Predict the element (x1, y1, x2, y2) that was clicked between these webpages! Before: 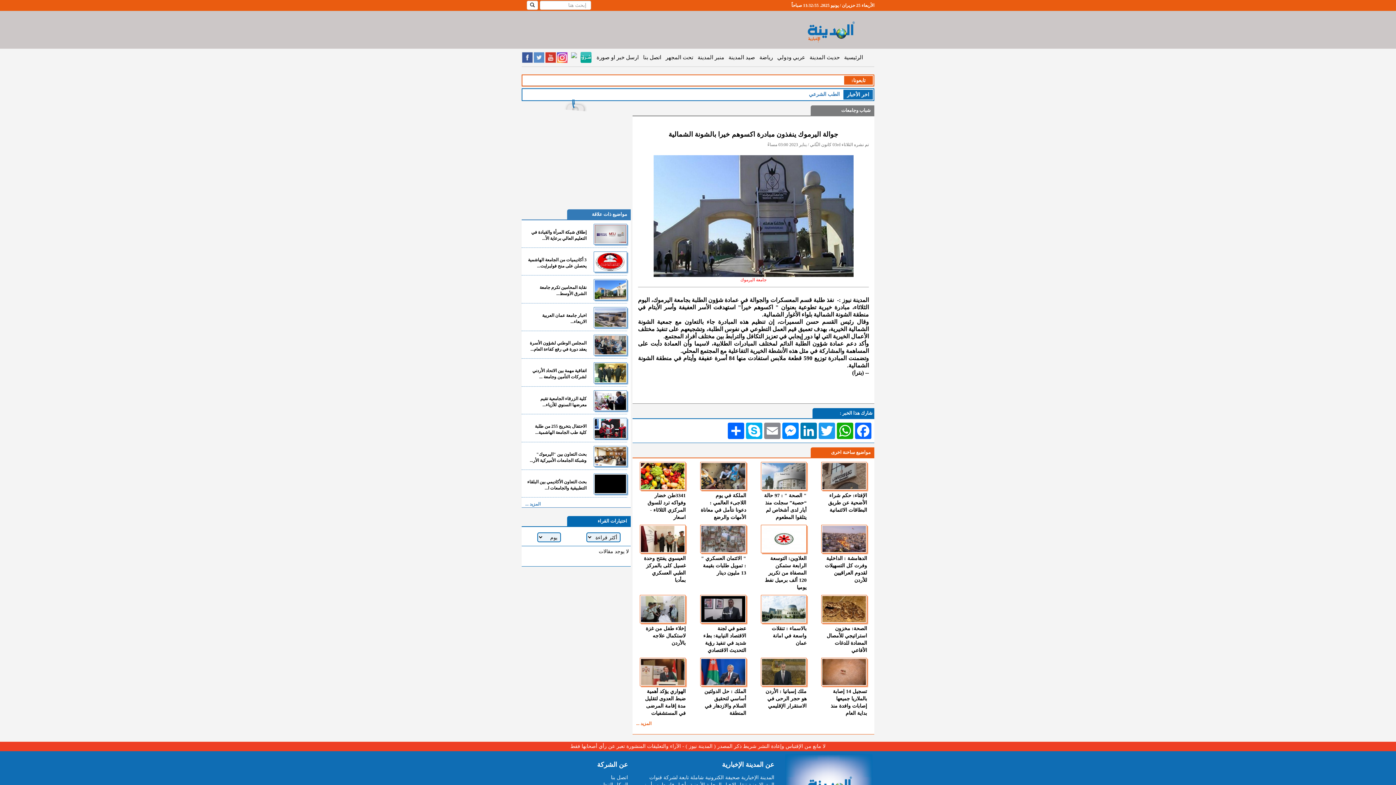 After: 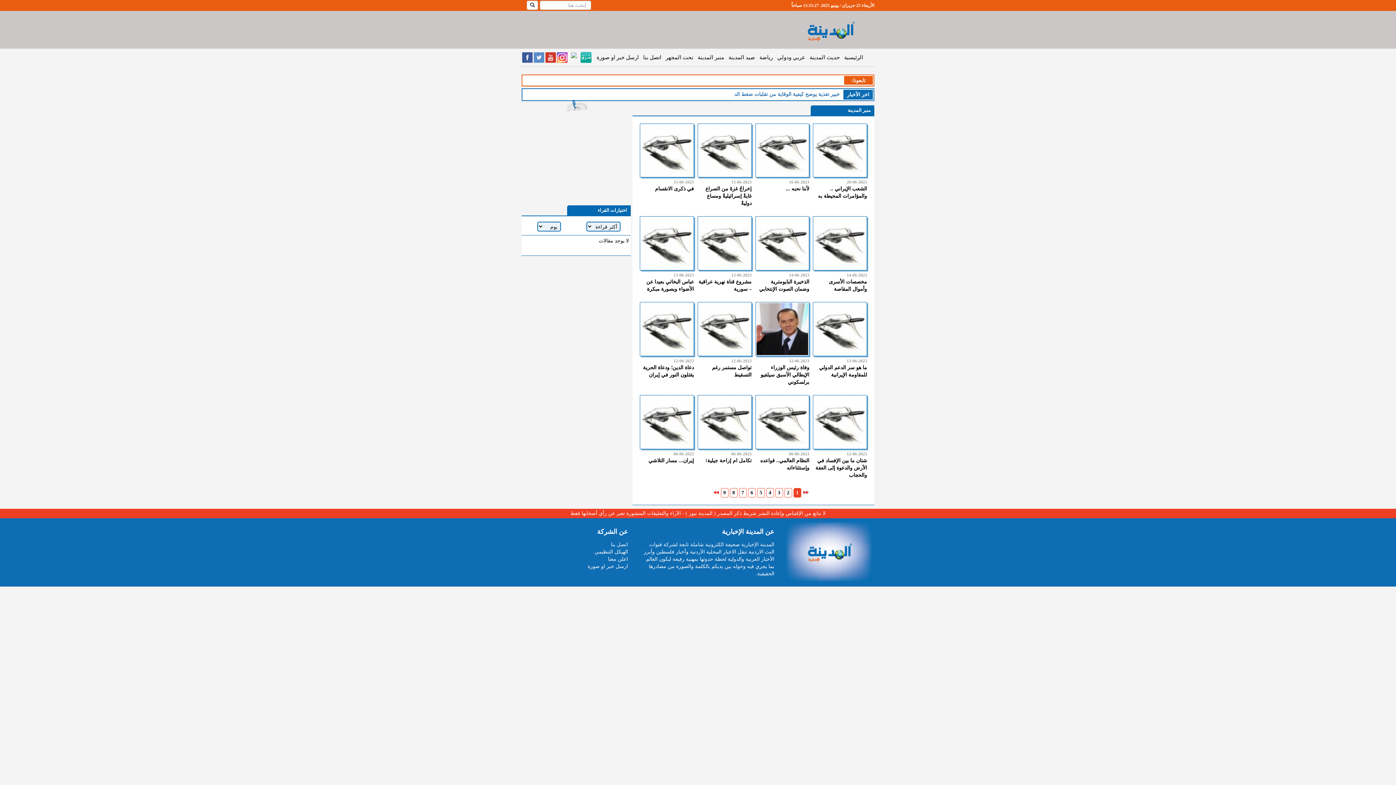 Action: label: منبر المدينة bbox: (695, 51, 726, 63)